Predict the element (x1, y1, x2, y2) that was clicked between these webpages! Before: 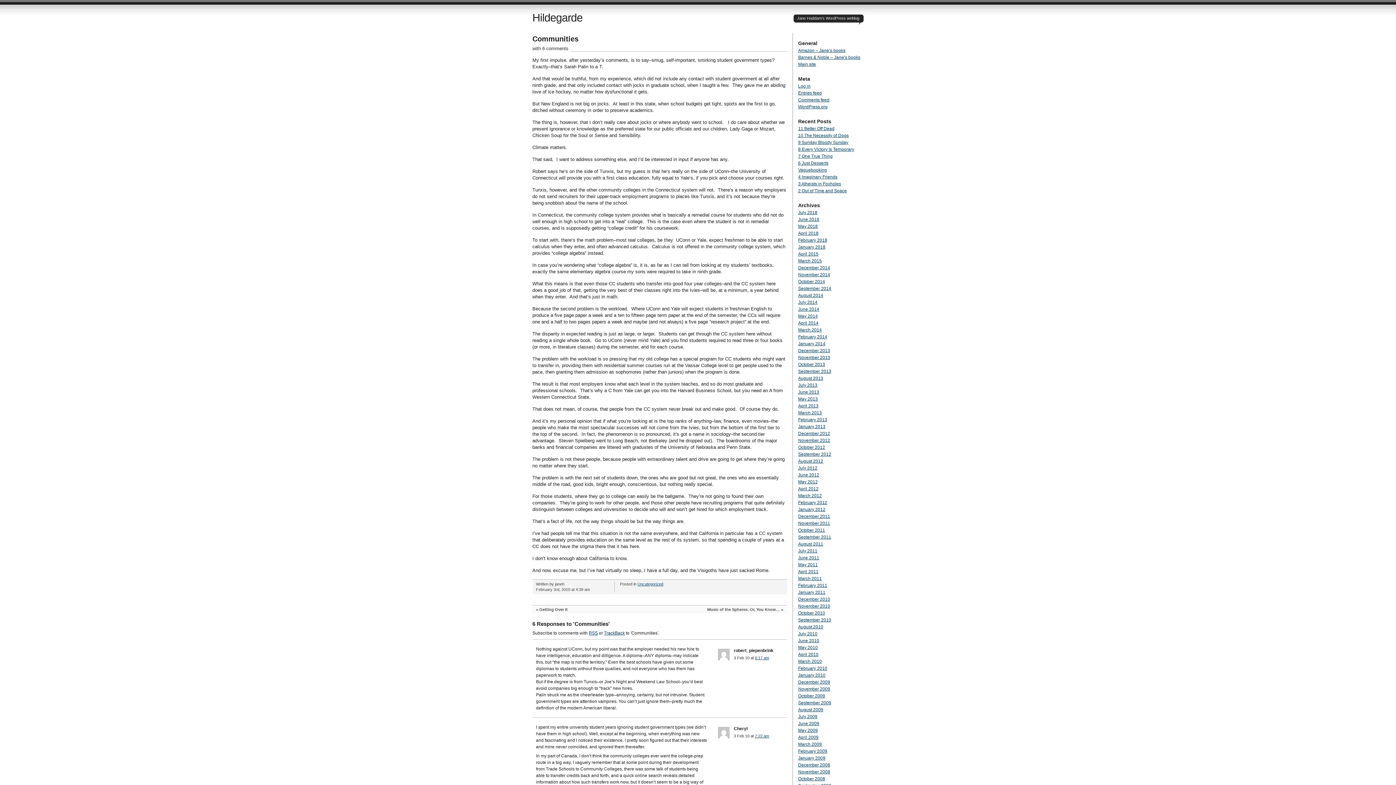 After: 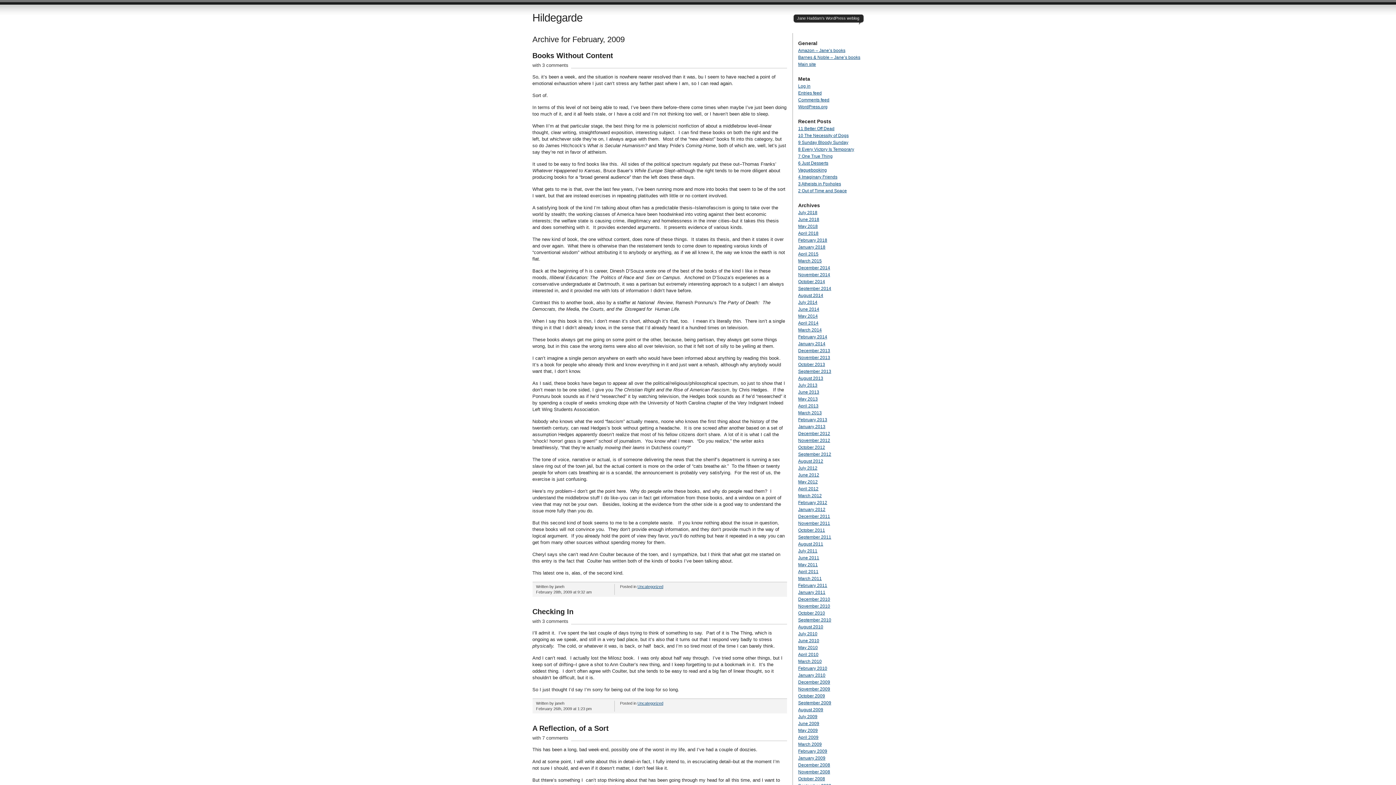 Action: label: February 2009 bbox: (798, 749, 827, 754)